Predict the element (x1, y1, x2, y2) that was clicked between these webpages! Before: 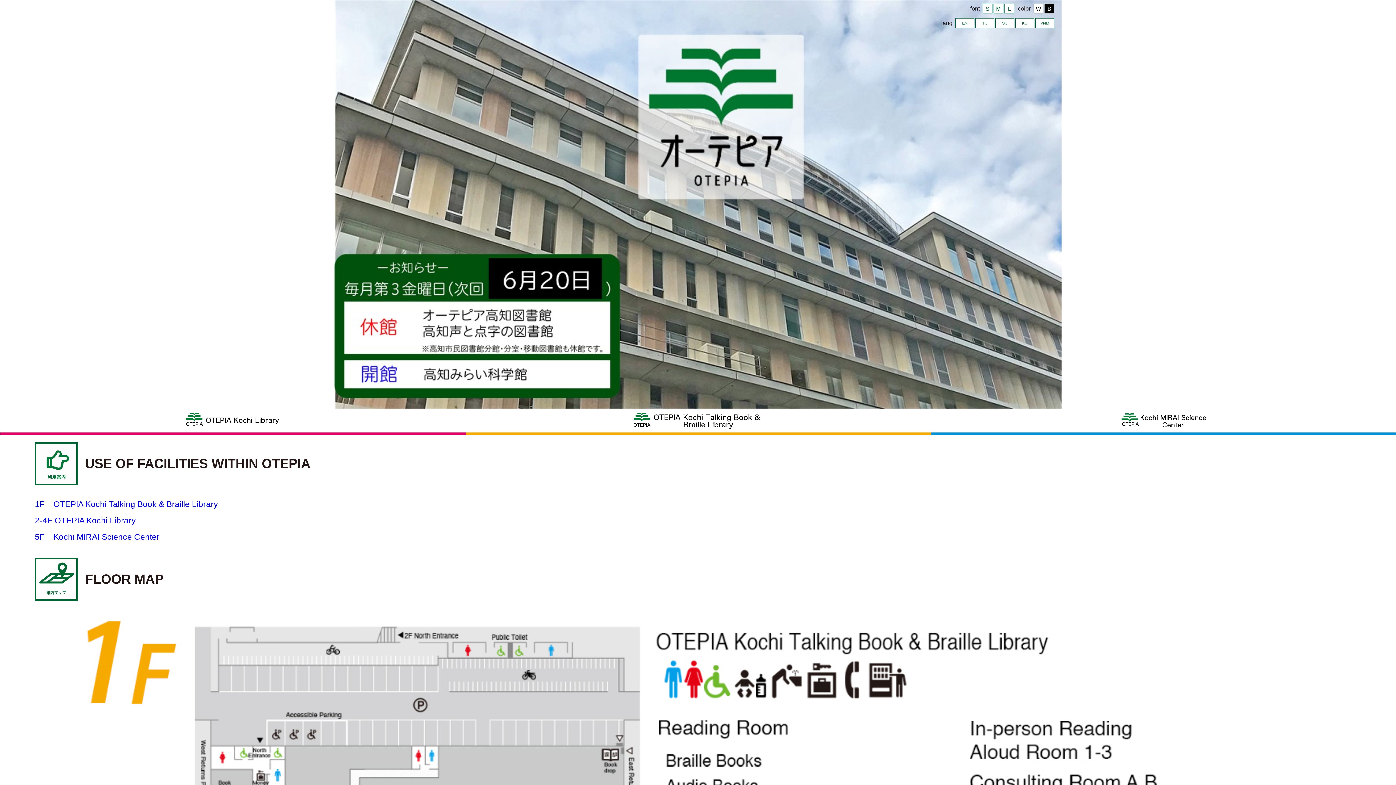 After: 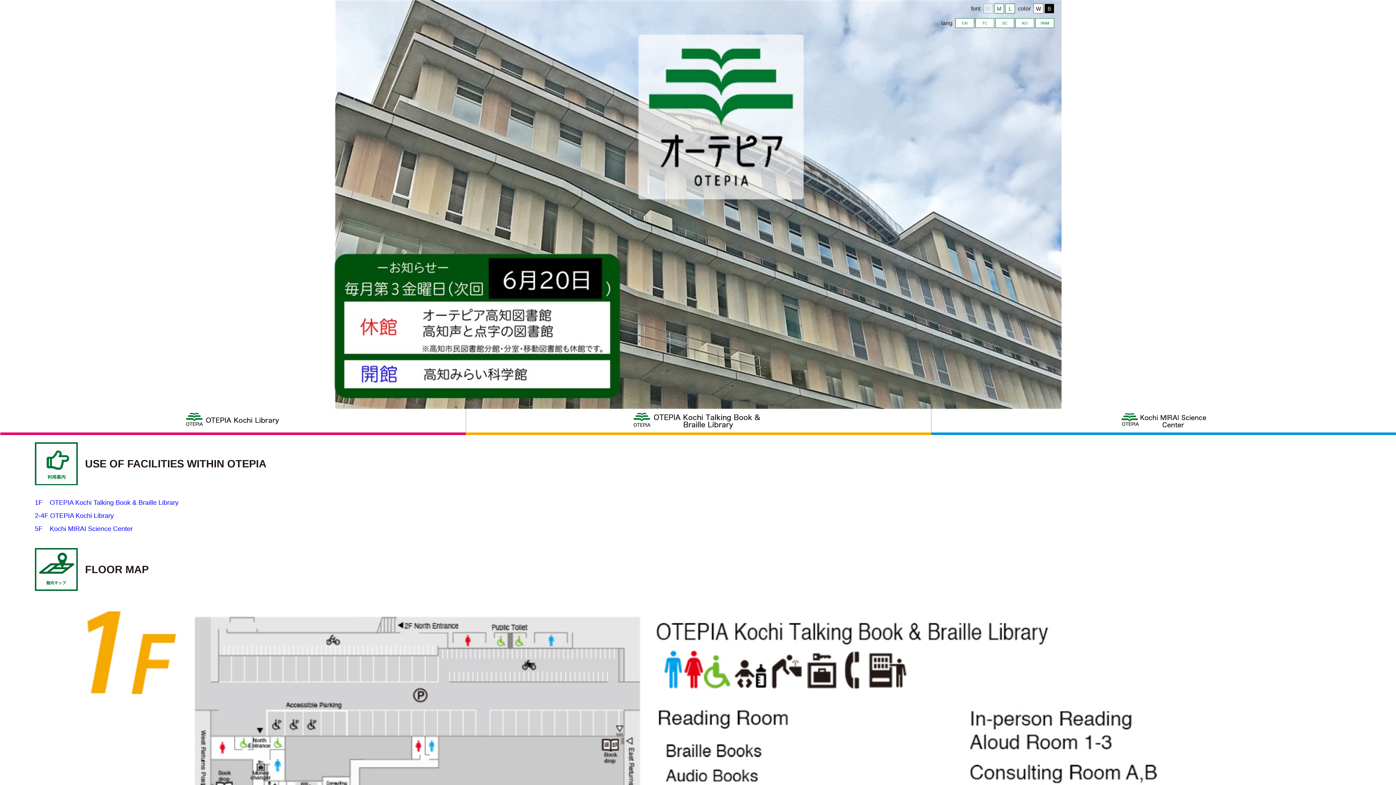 Action: bbox: (983, 4, 992, 13) label: S